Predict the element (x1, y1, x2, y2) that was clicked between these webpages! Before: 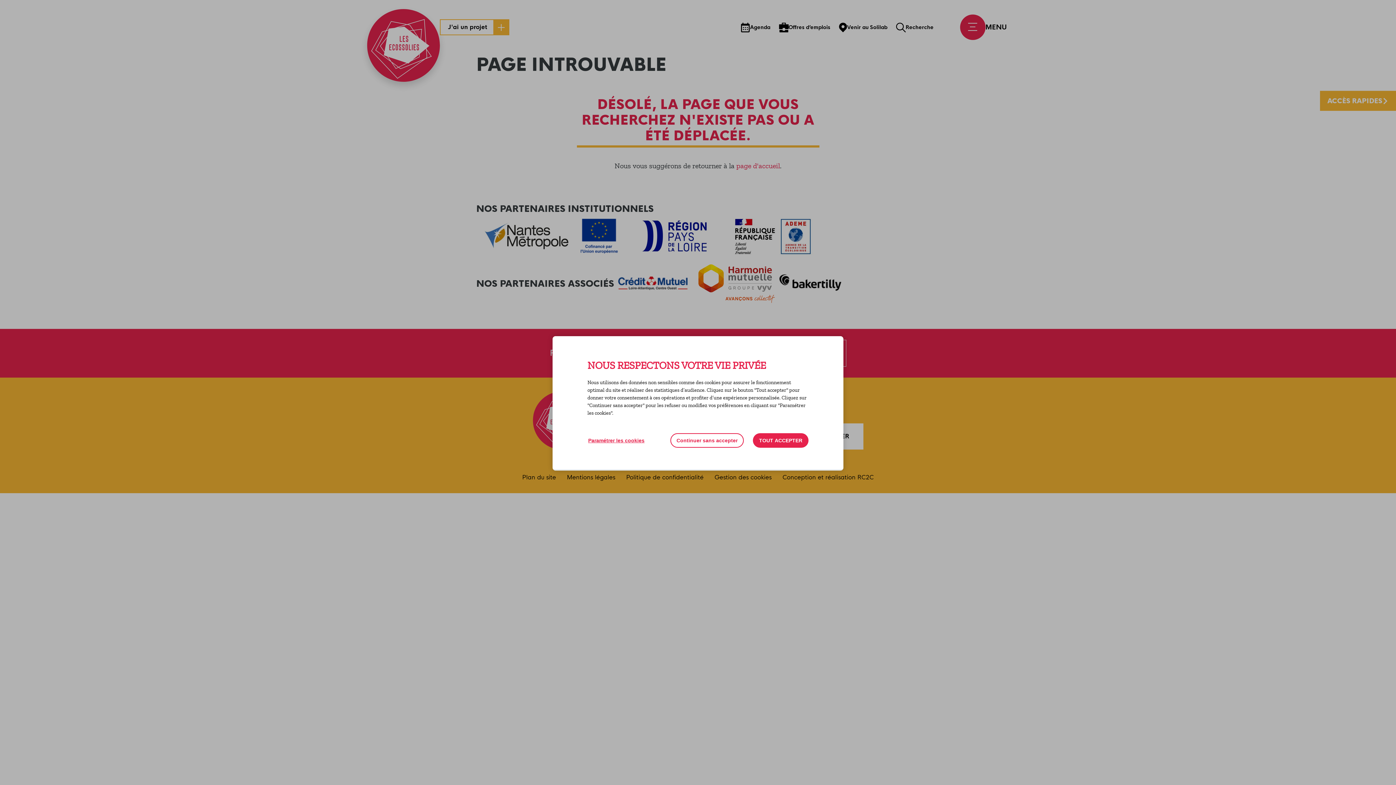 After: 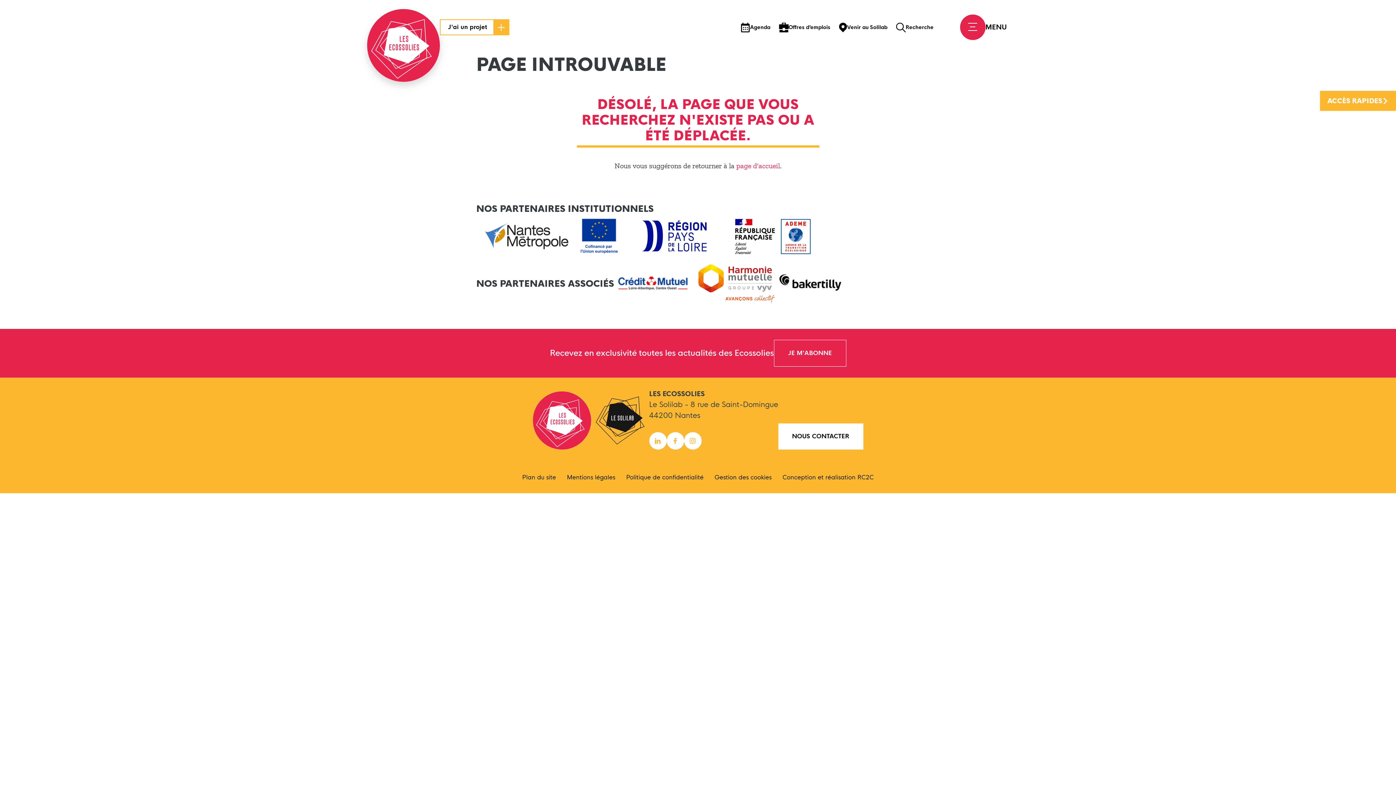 Action: label: Continuer sans accepter bbox: (670, 433, 744, 448)